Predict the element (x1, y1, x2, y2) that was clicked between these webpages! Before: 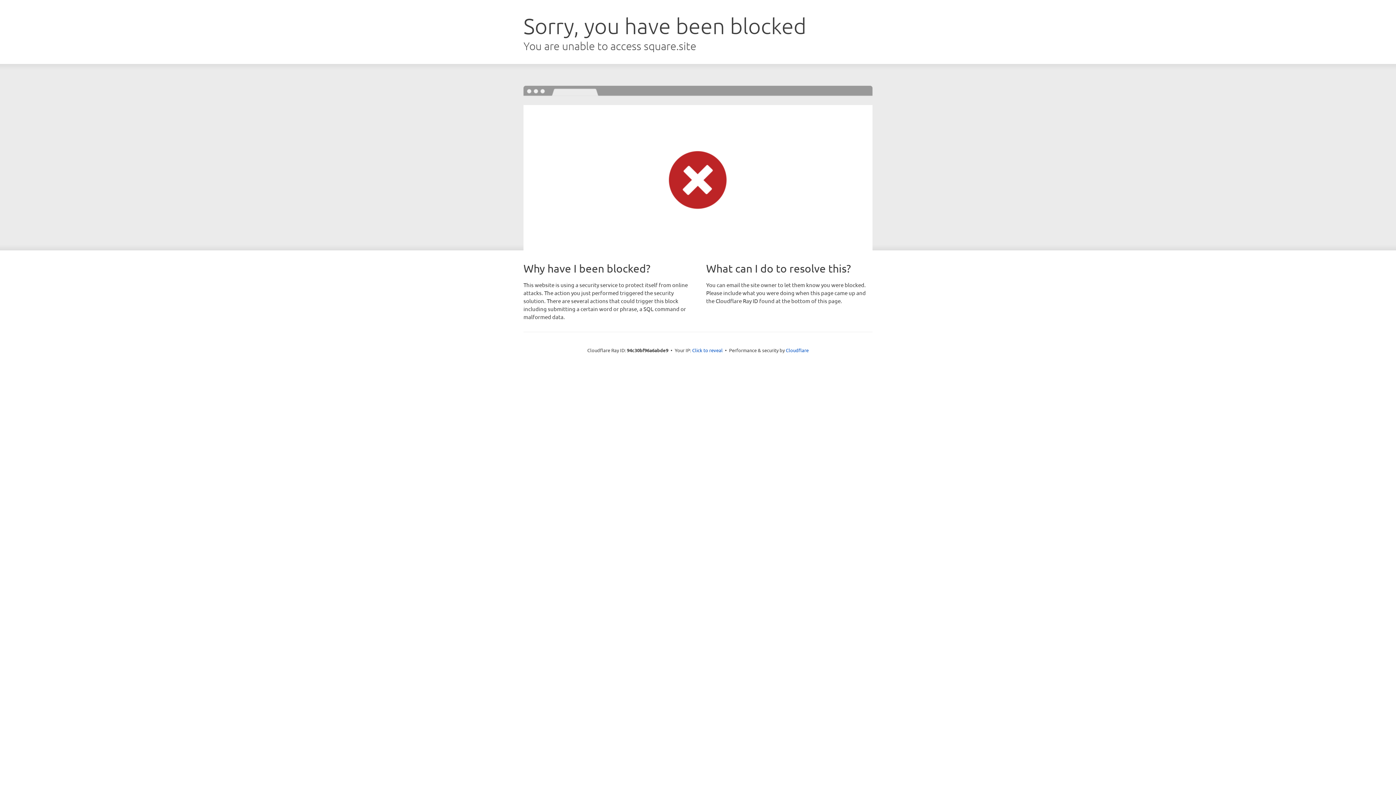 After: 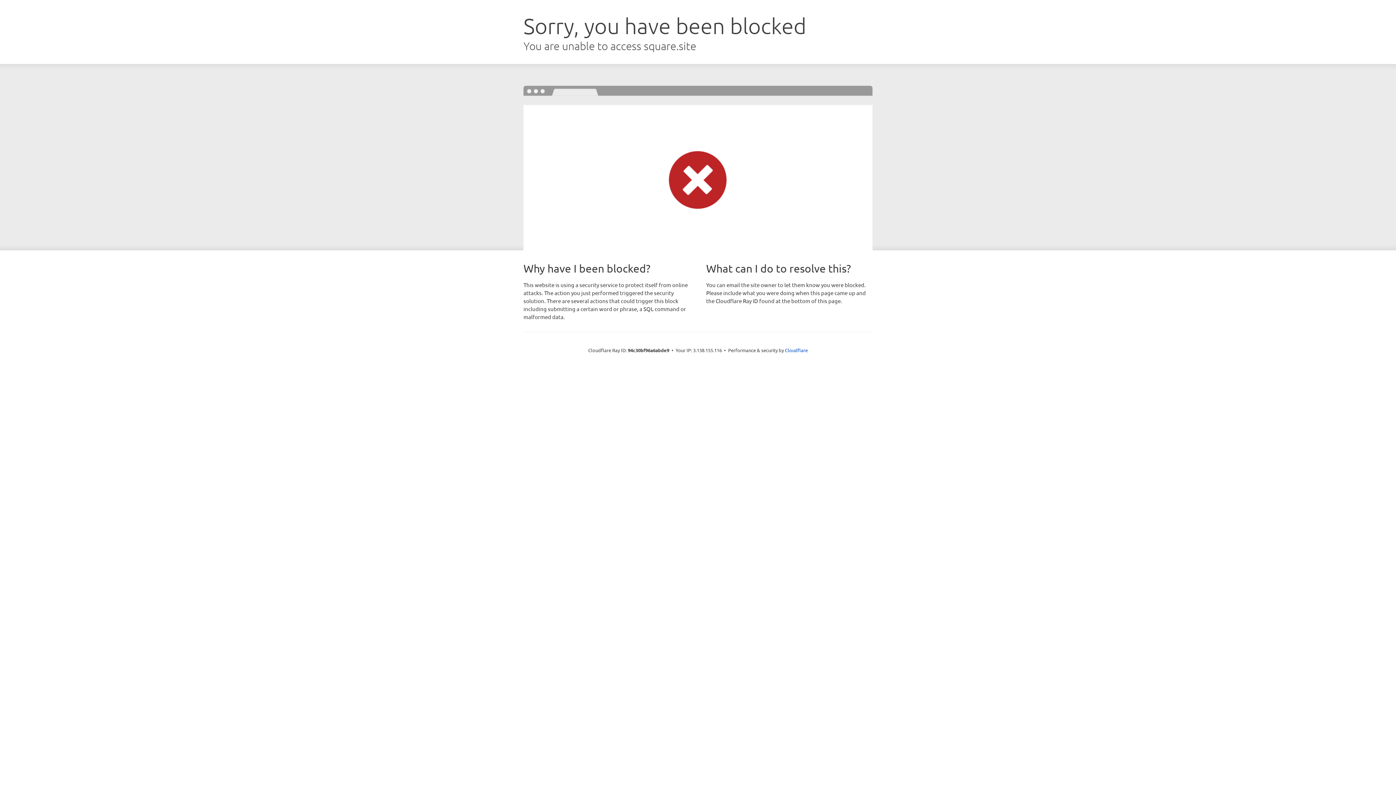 Action: bbox: (692, 346, 722, 353) label: Click to reveal